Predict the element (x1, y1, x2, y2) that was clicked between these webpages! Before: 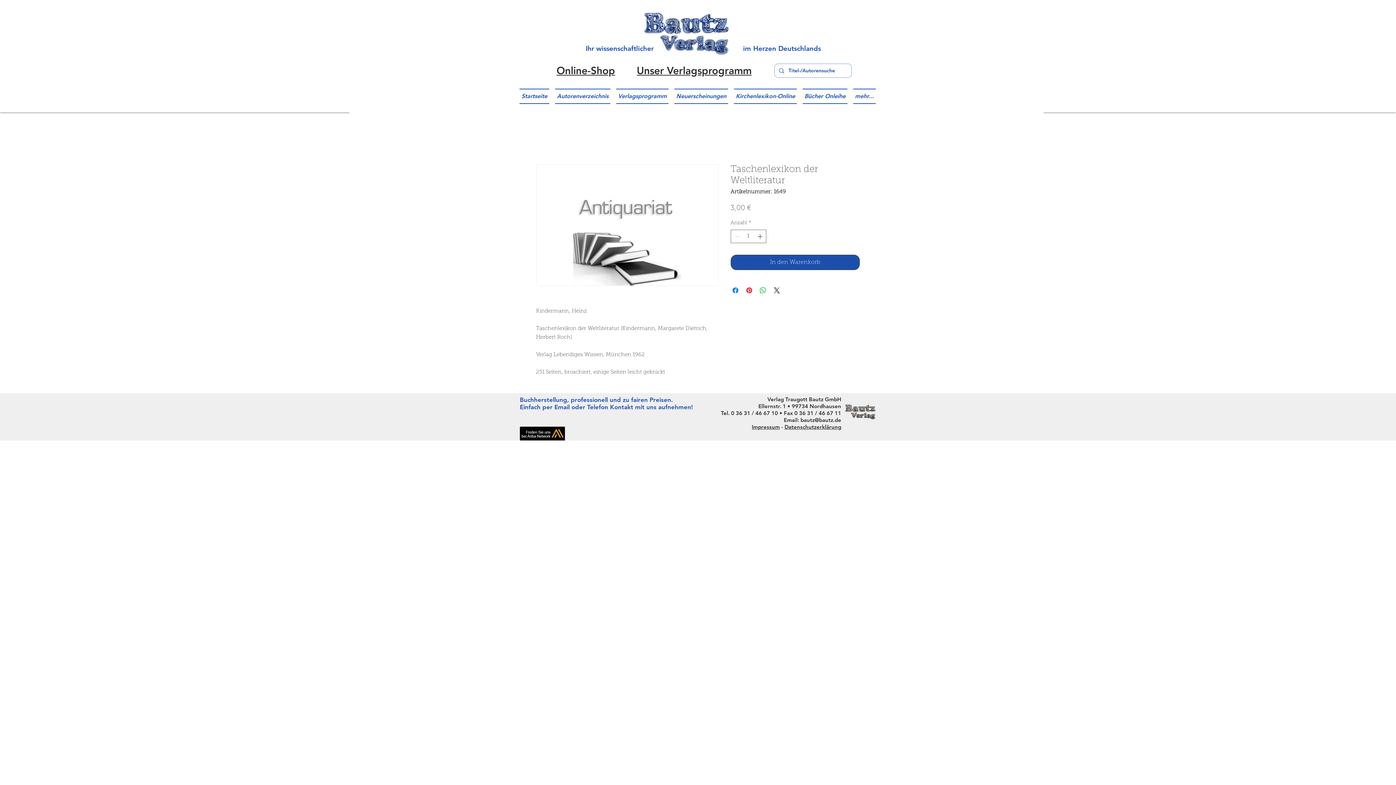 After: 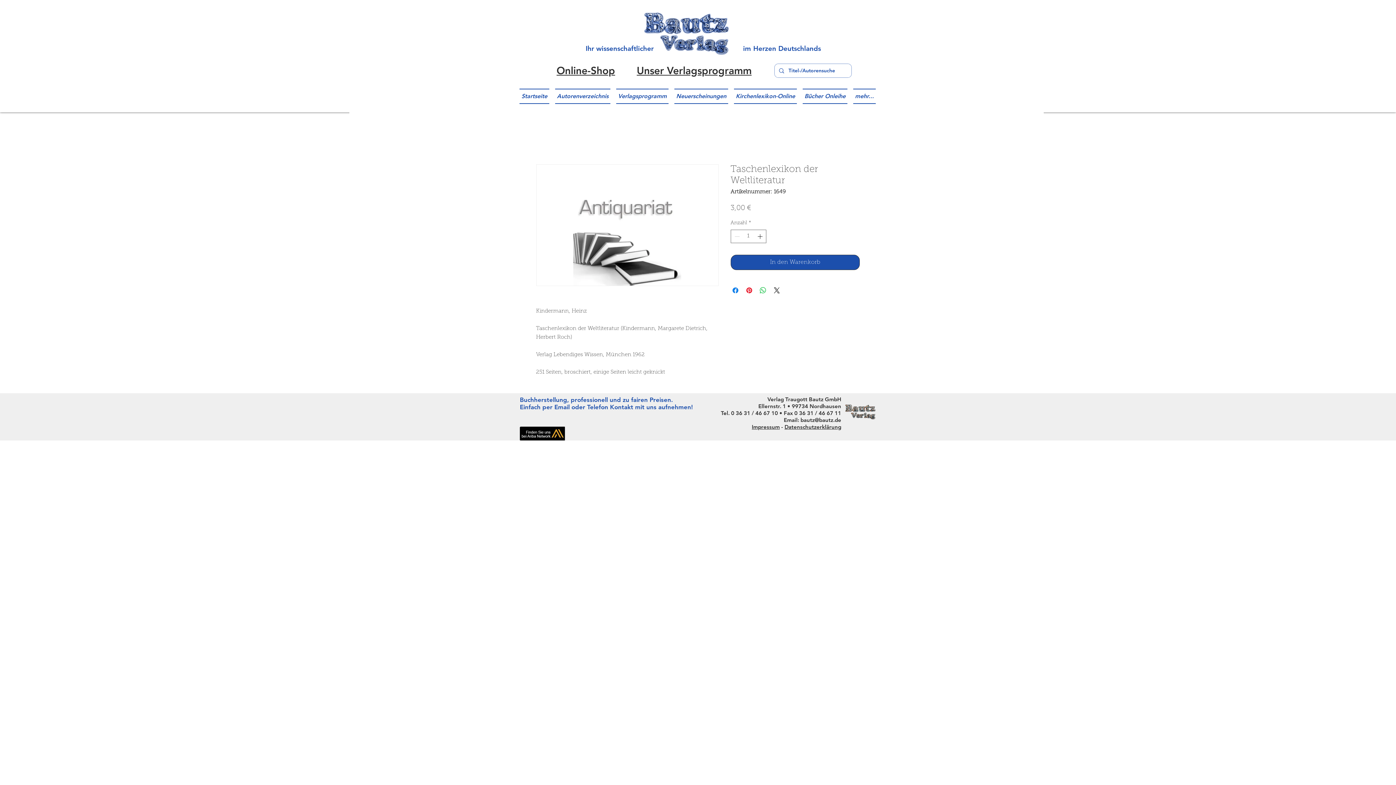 Action: bbox: (520, 427, 565, 440)